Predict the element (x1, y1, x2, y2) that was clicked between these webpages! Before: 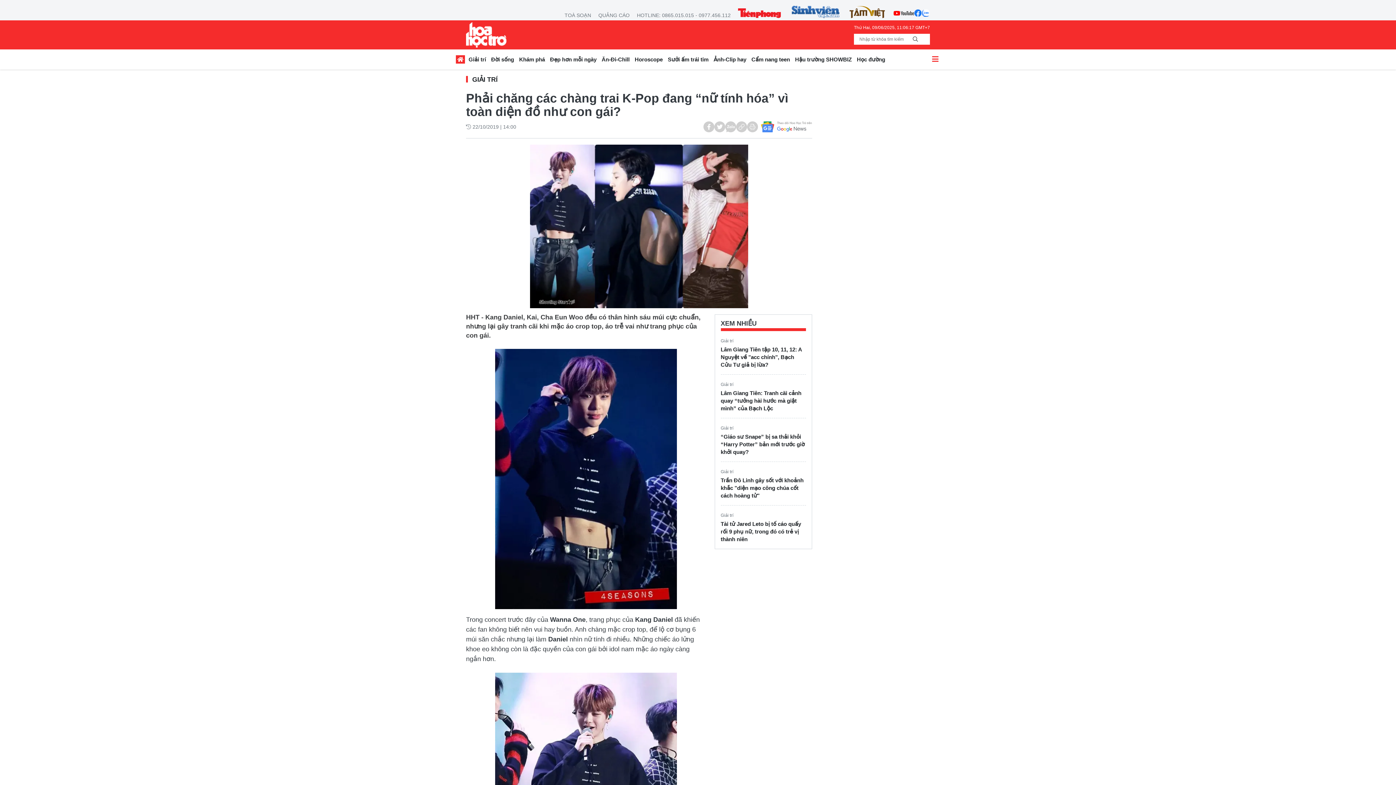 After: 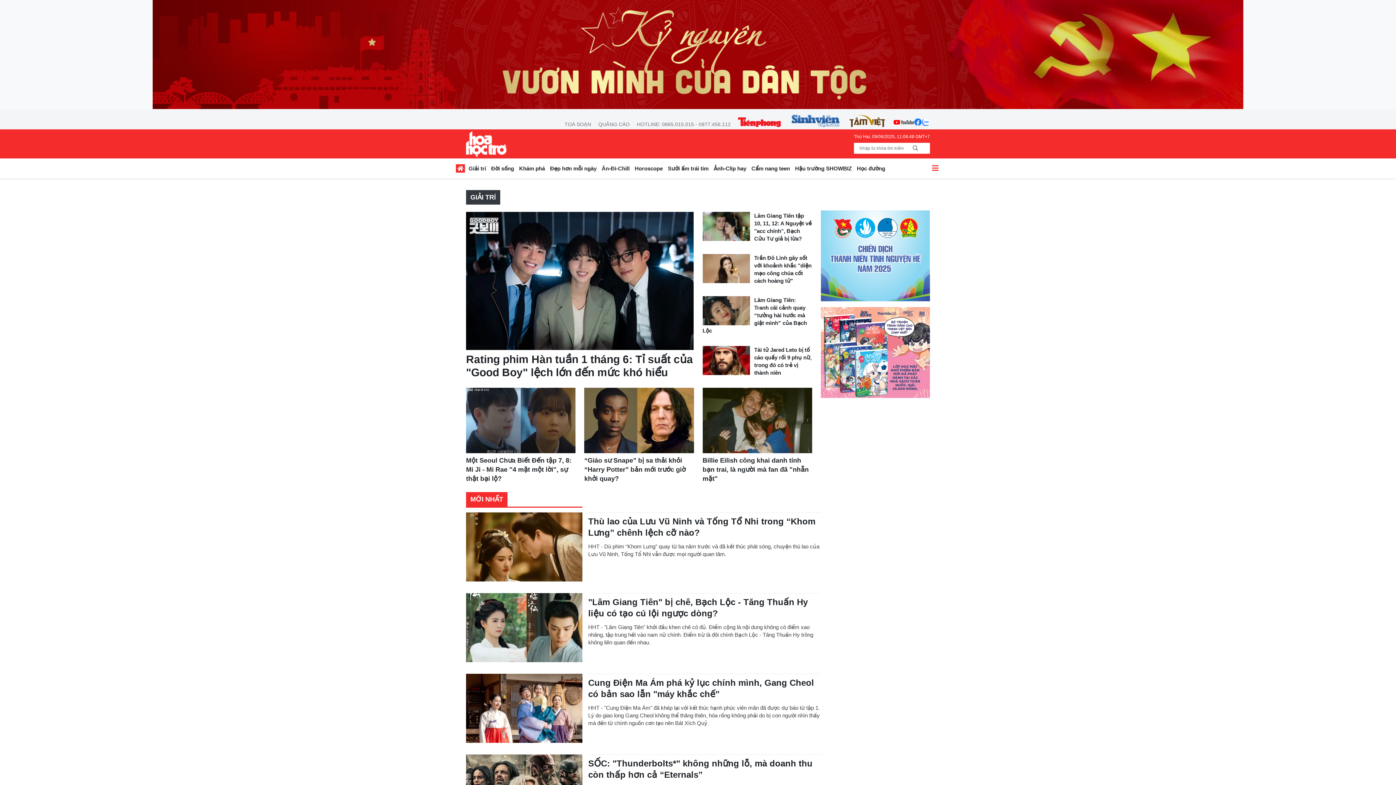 Action: bbox: (720, 513, 733, 518) label: Giải trí